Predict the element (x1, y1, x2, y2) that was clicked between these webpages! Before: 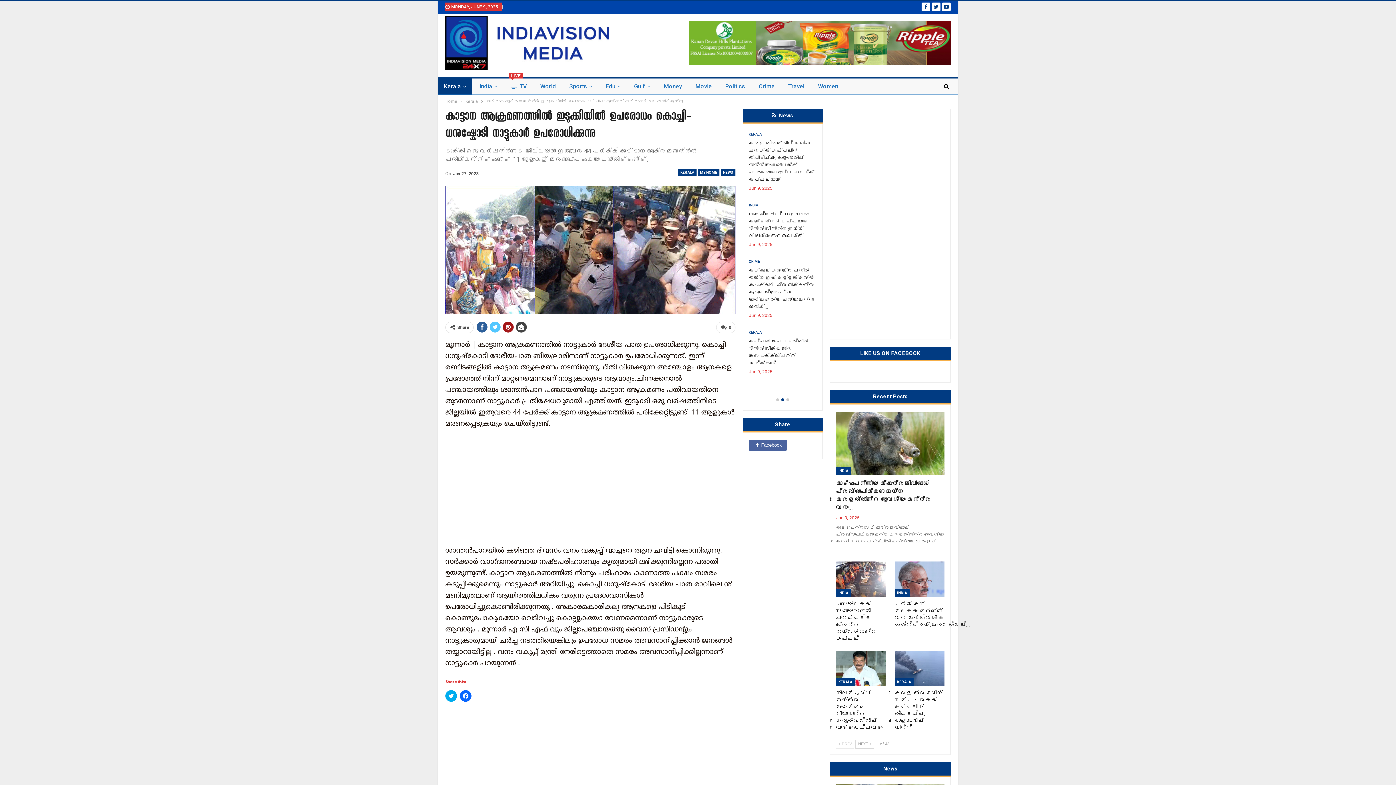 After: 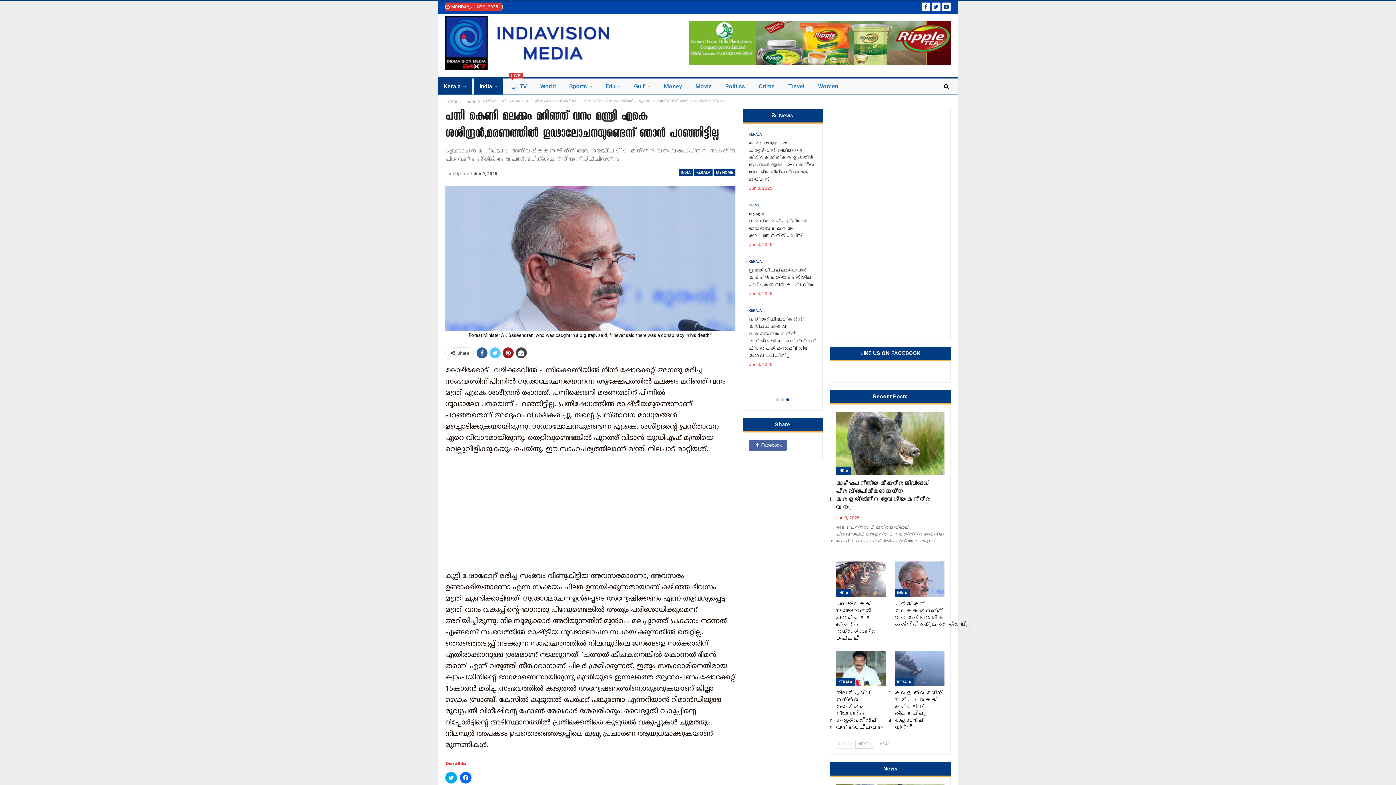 Action: bbox: (894, 561, 944, 596)